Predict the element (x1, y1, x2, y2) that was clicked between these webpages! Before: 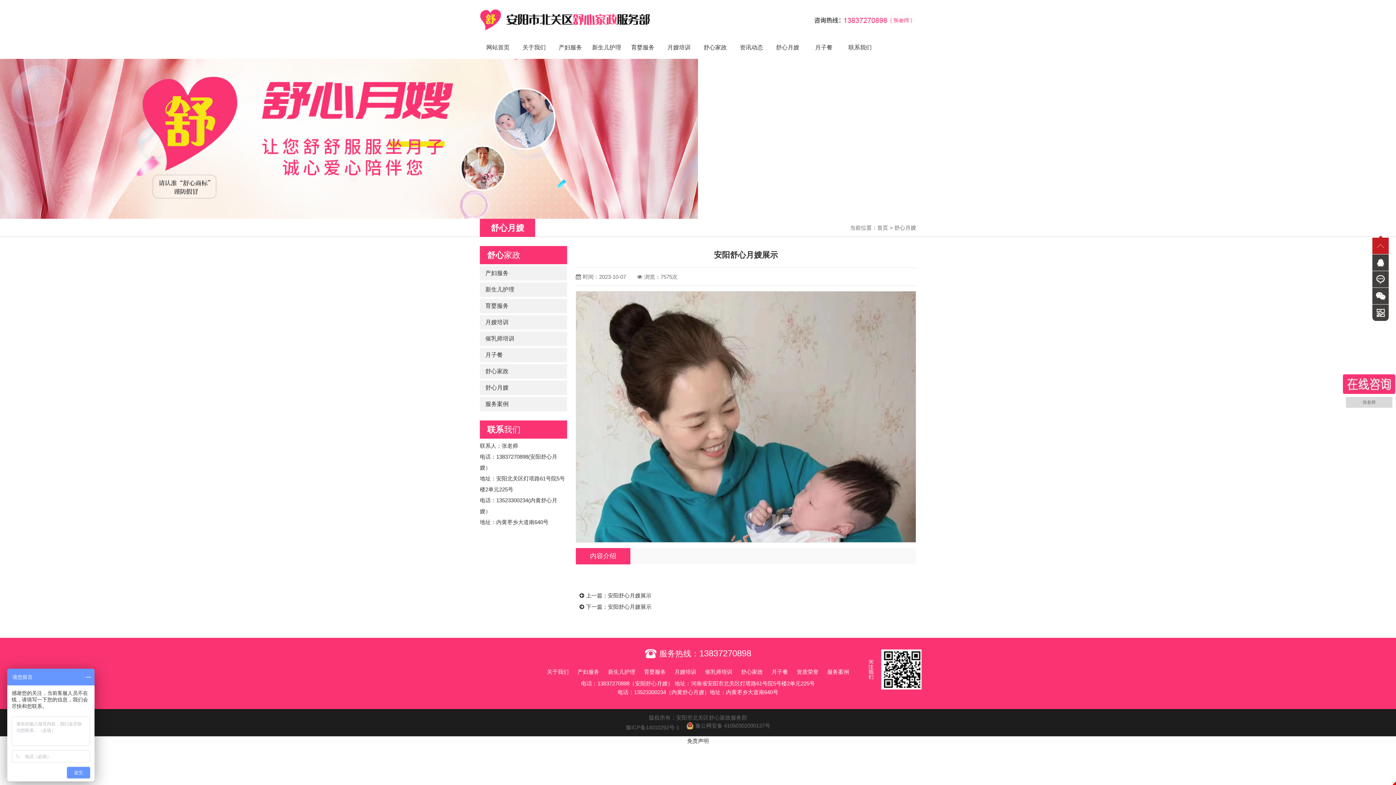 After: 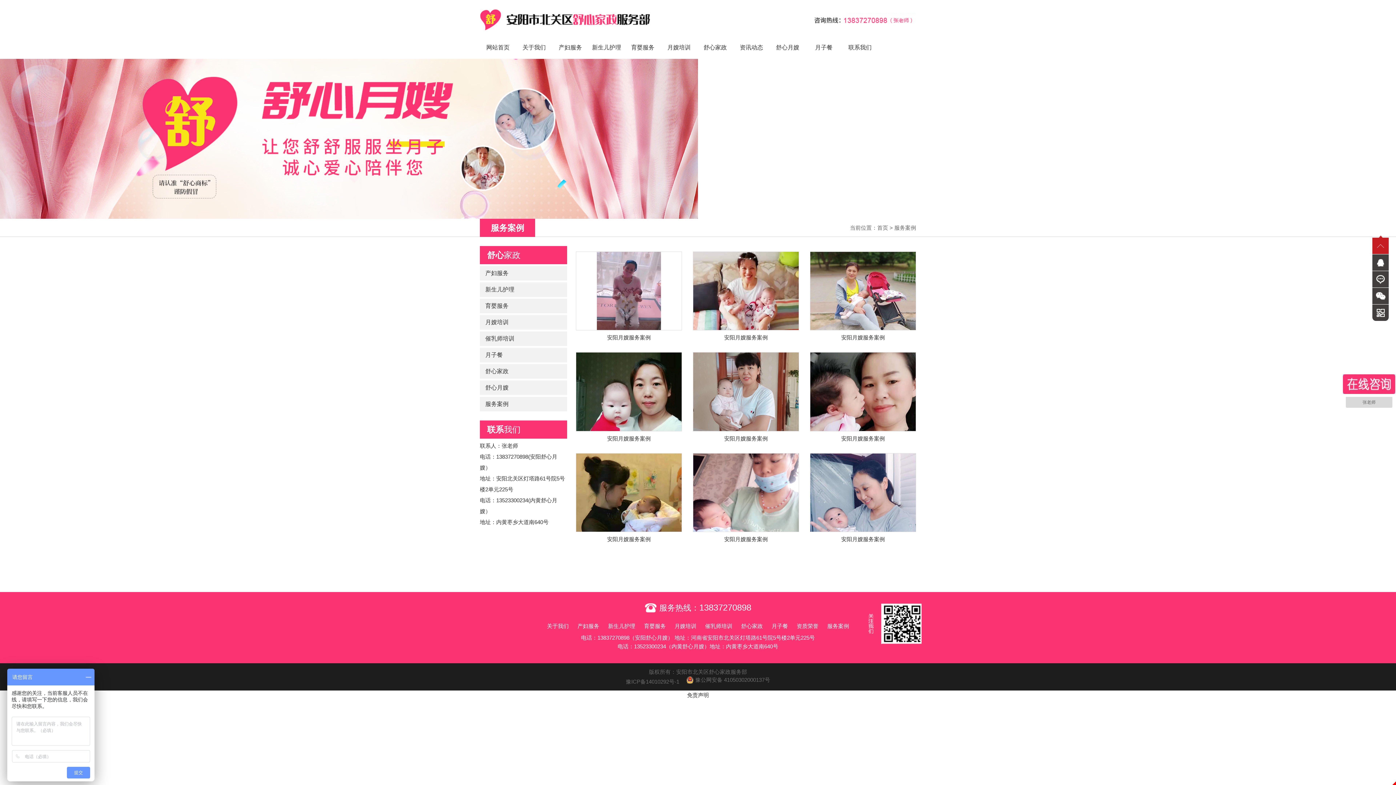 Action: bbox: (827, 667, 849, 677) label: 服务案例